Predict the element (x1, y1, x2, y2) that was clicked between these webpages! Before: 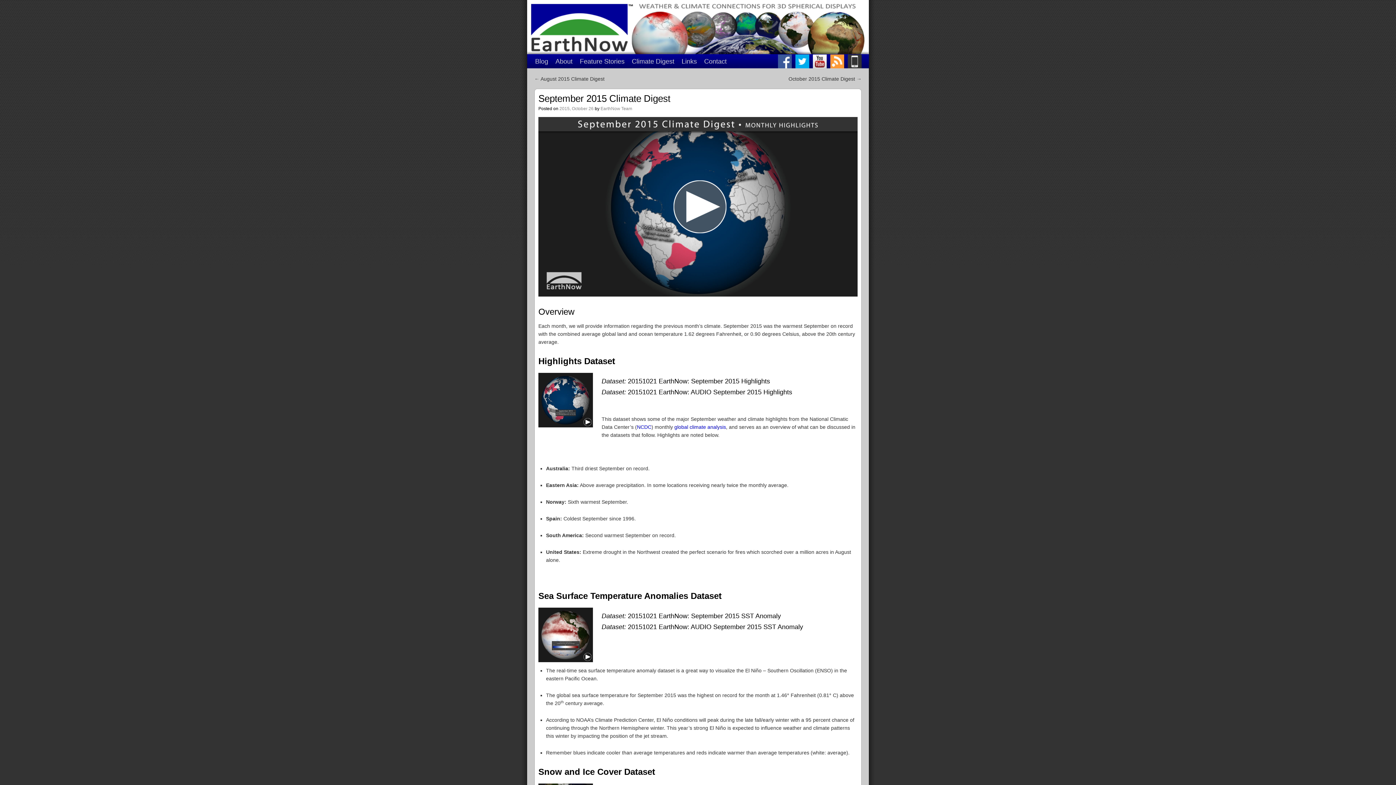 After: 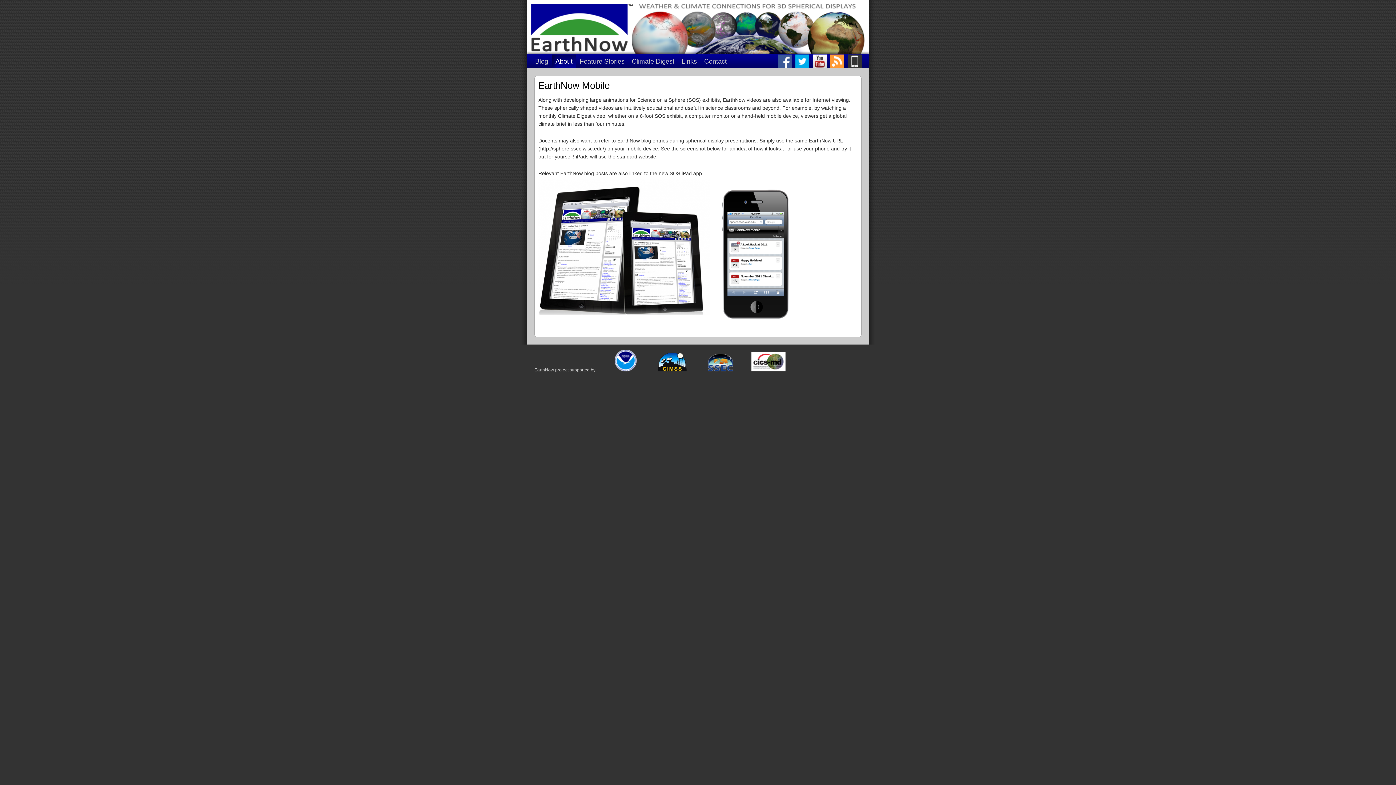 Action: bbox: (848, 54, 869, 68)